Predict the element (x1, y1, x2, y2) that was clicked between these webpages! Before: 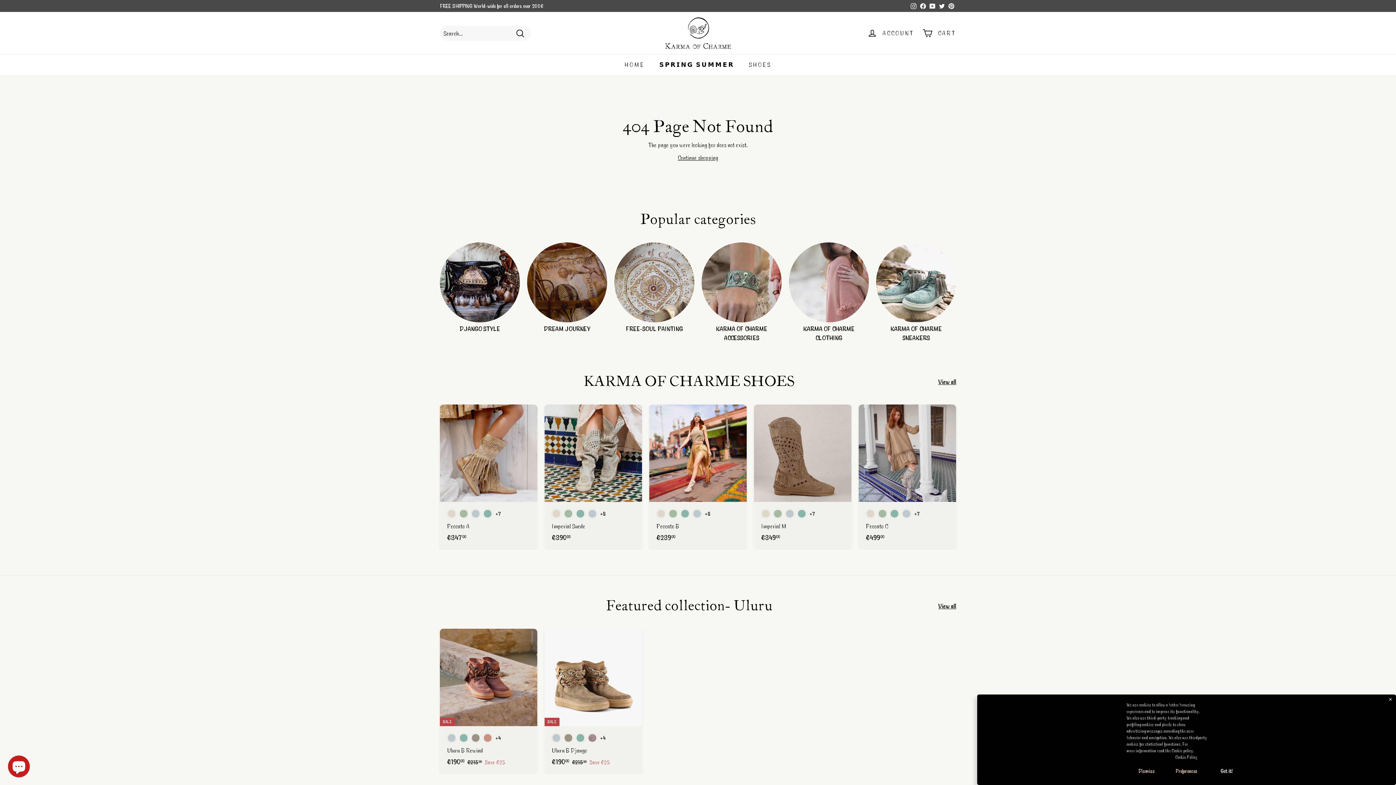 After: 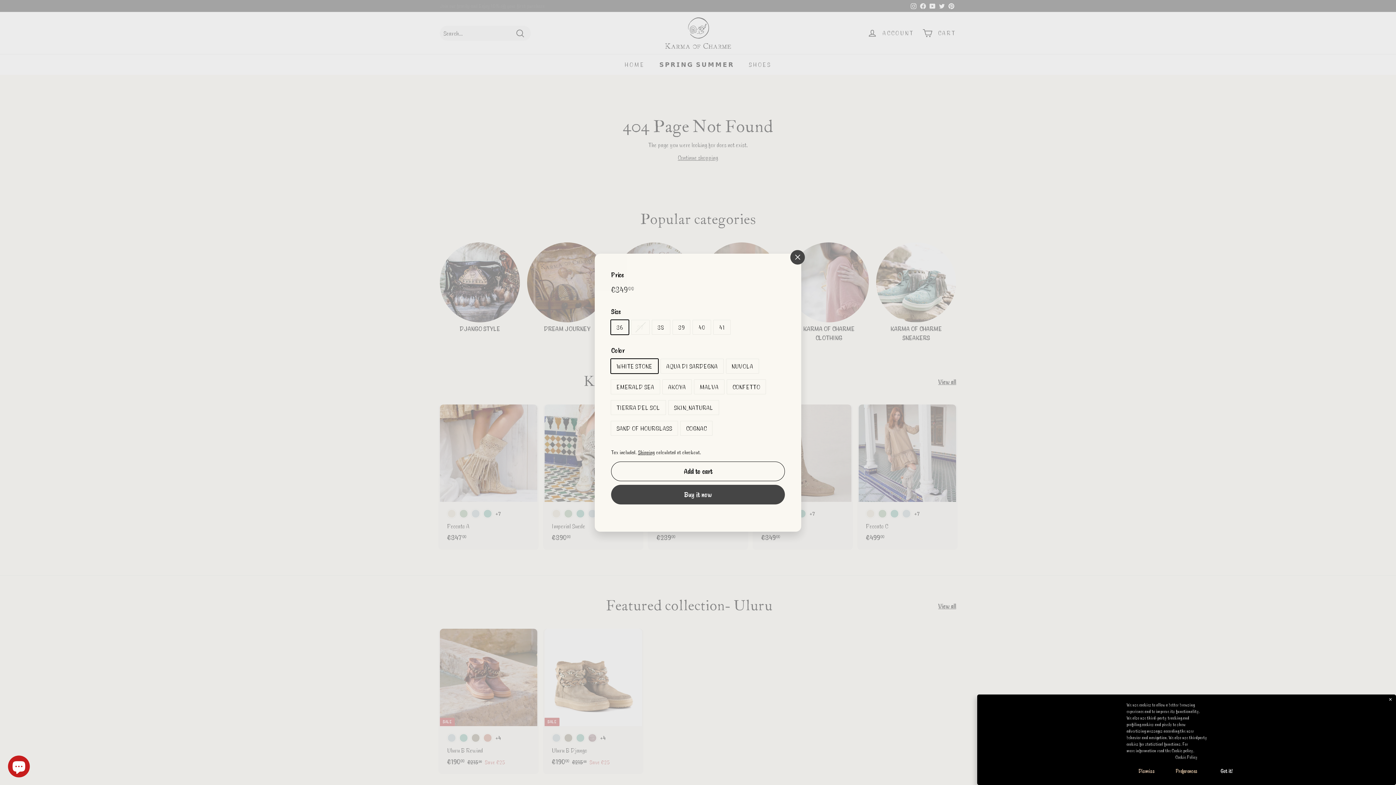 Action: label: Add to cart bbox: (841, 418, 855, 431)